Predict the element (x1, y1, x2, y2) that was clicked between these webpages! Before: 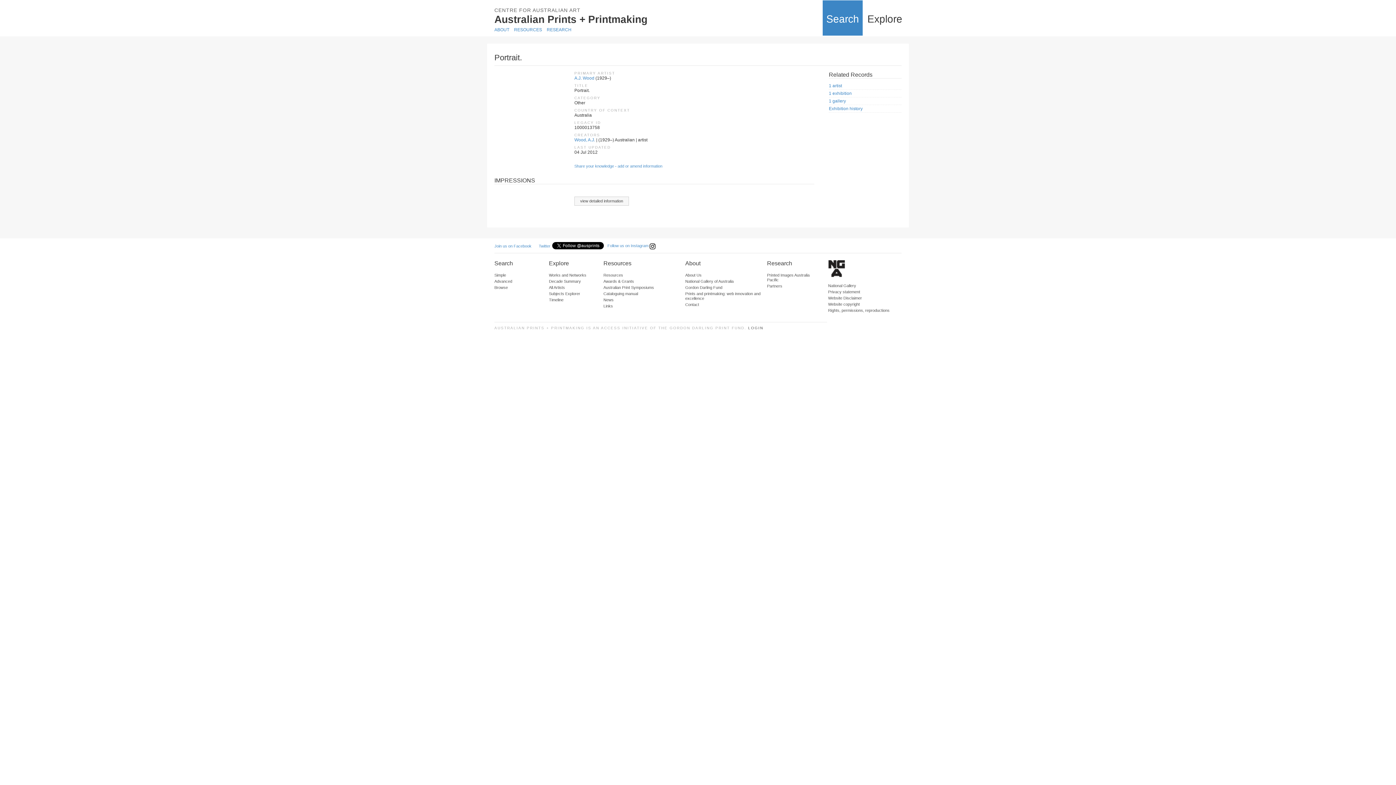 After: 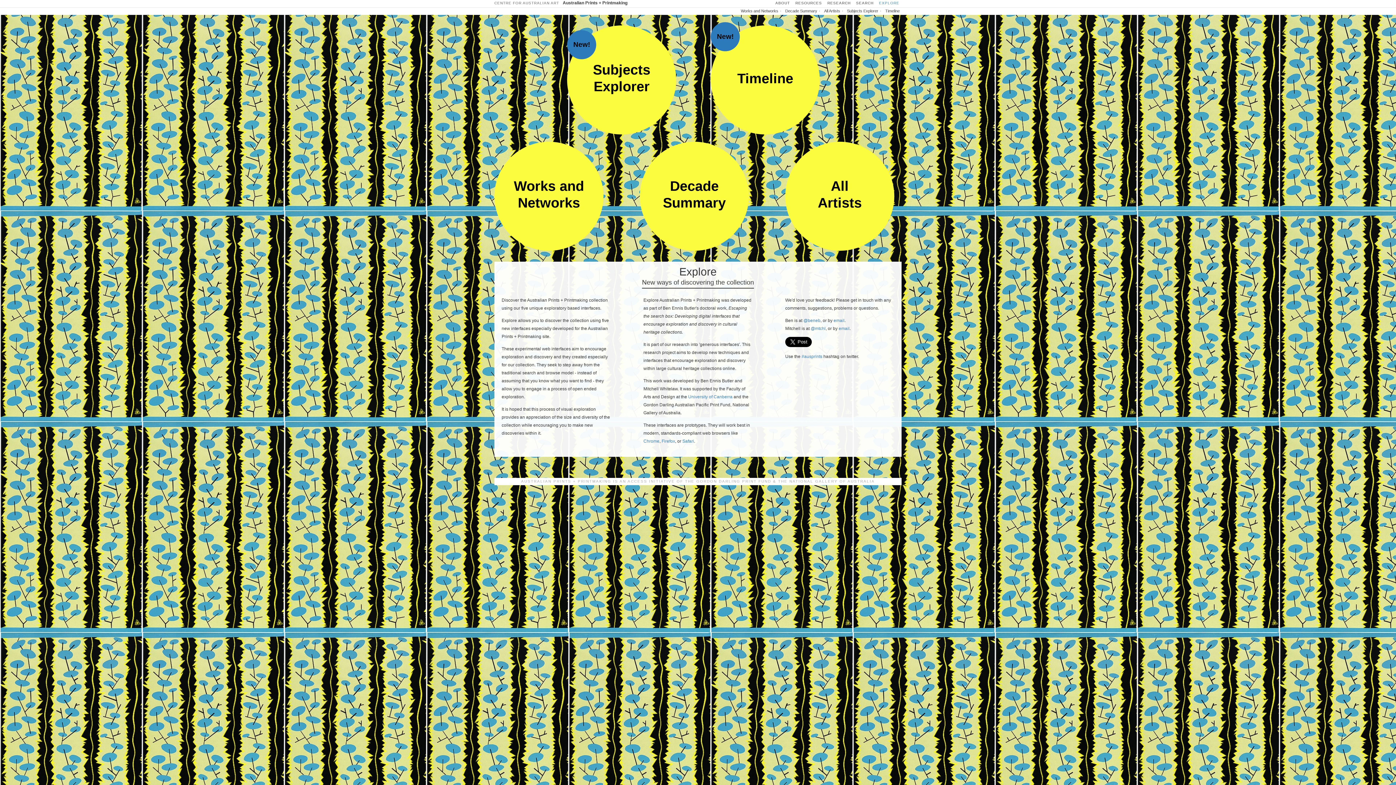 Action: label: Explore bbox: (864, 0, 906, 35)